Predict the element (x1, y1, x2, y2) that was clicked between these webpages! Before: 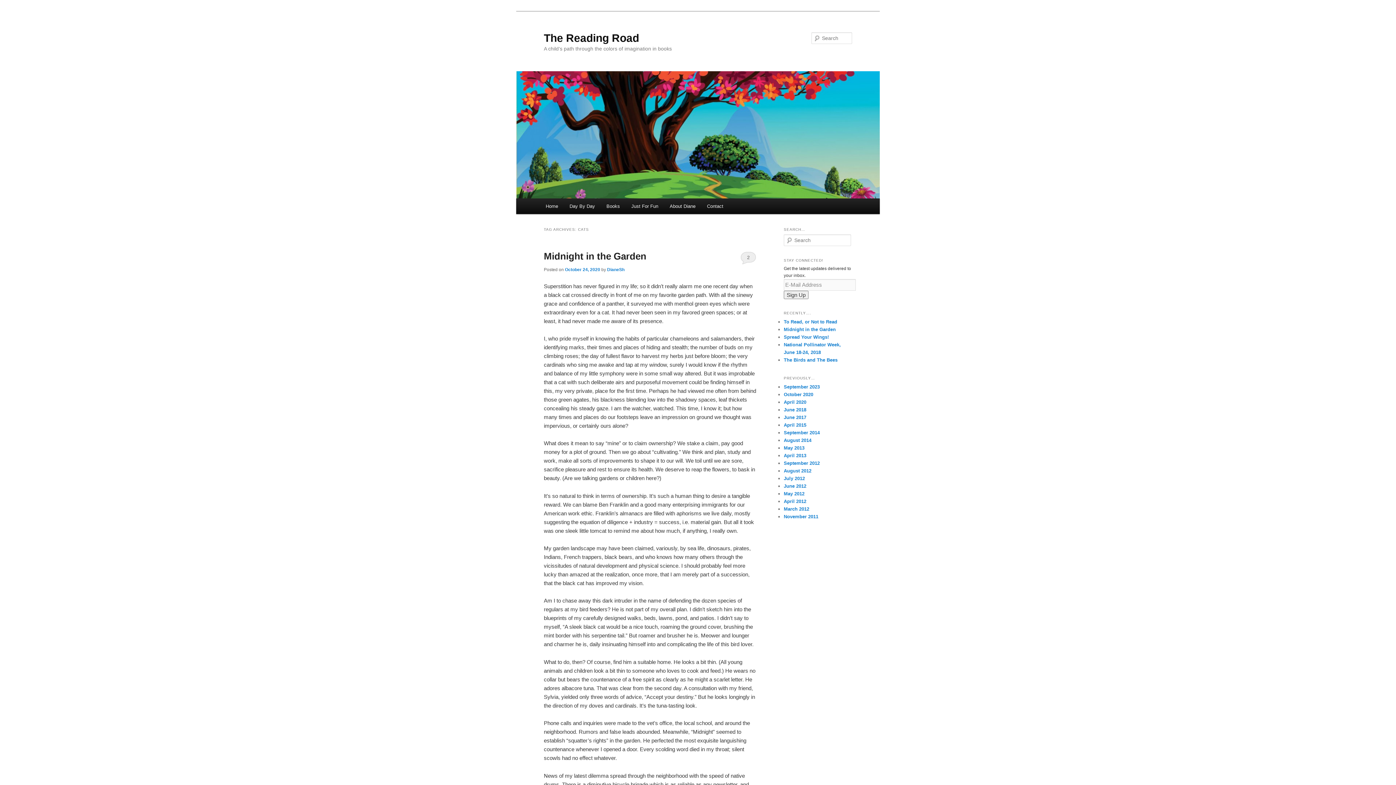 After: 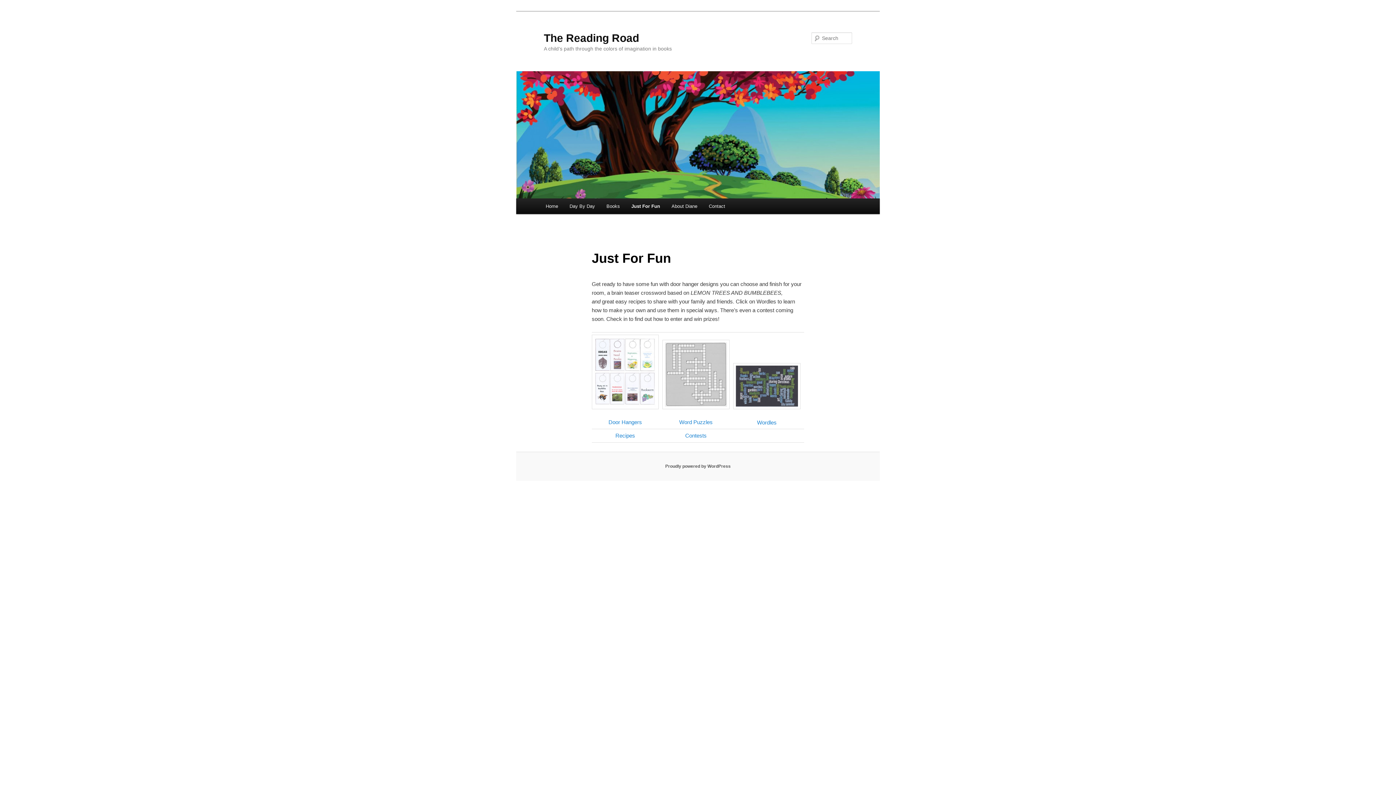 Action: bbox: (625, 198, 664, 214) label: Just For Fun